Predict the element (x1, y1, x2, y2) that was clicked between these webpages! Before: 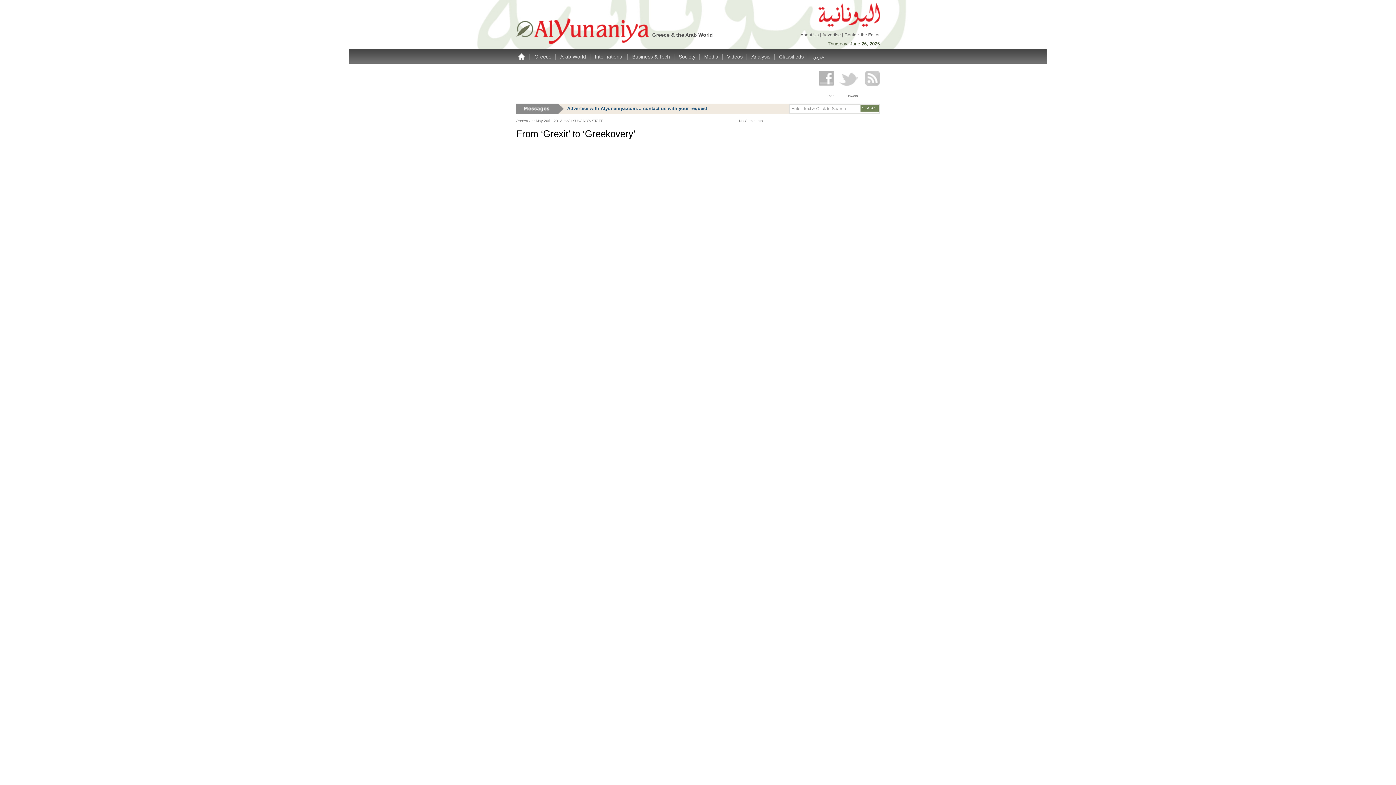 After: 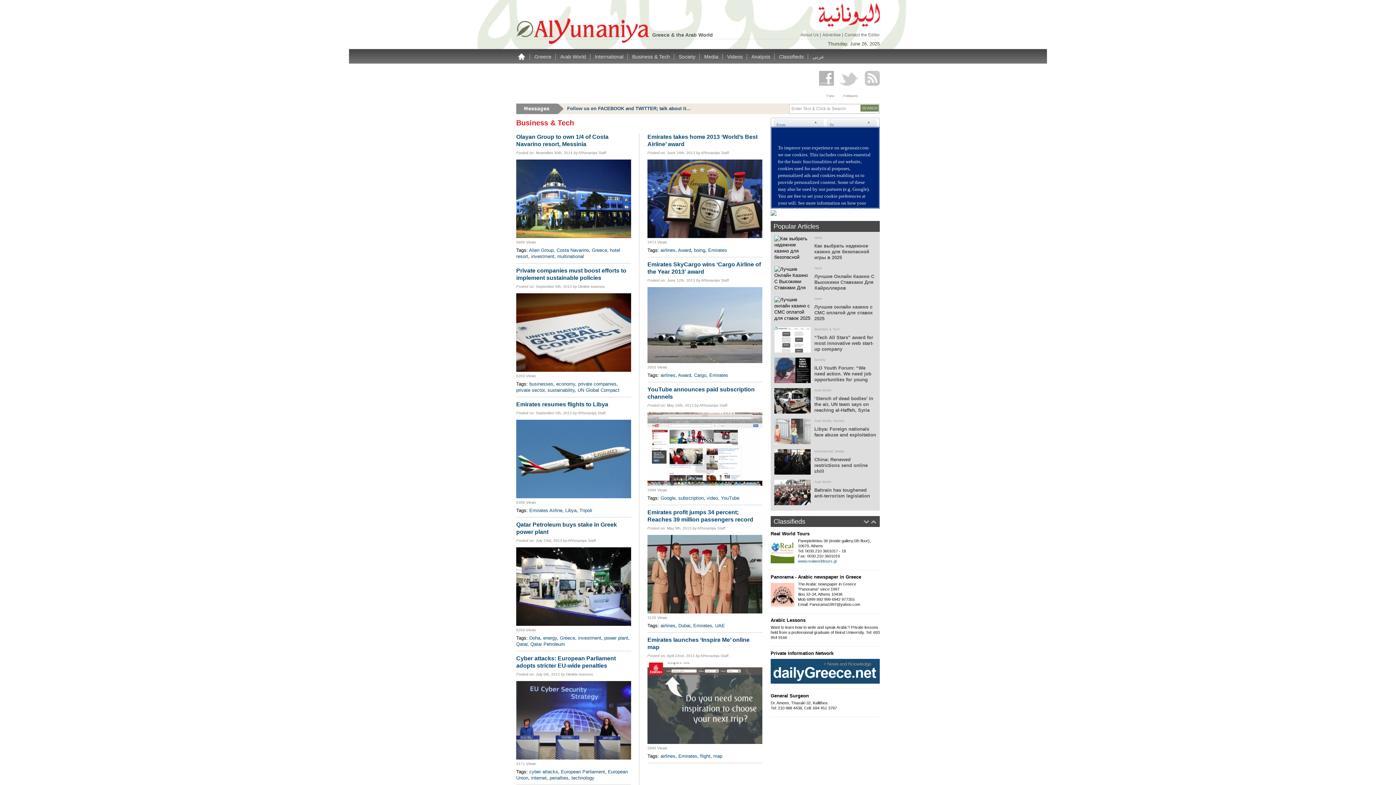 Action: bbox: (630, 53, 673, 59) label: Business & Tech 